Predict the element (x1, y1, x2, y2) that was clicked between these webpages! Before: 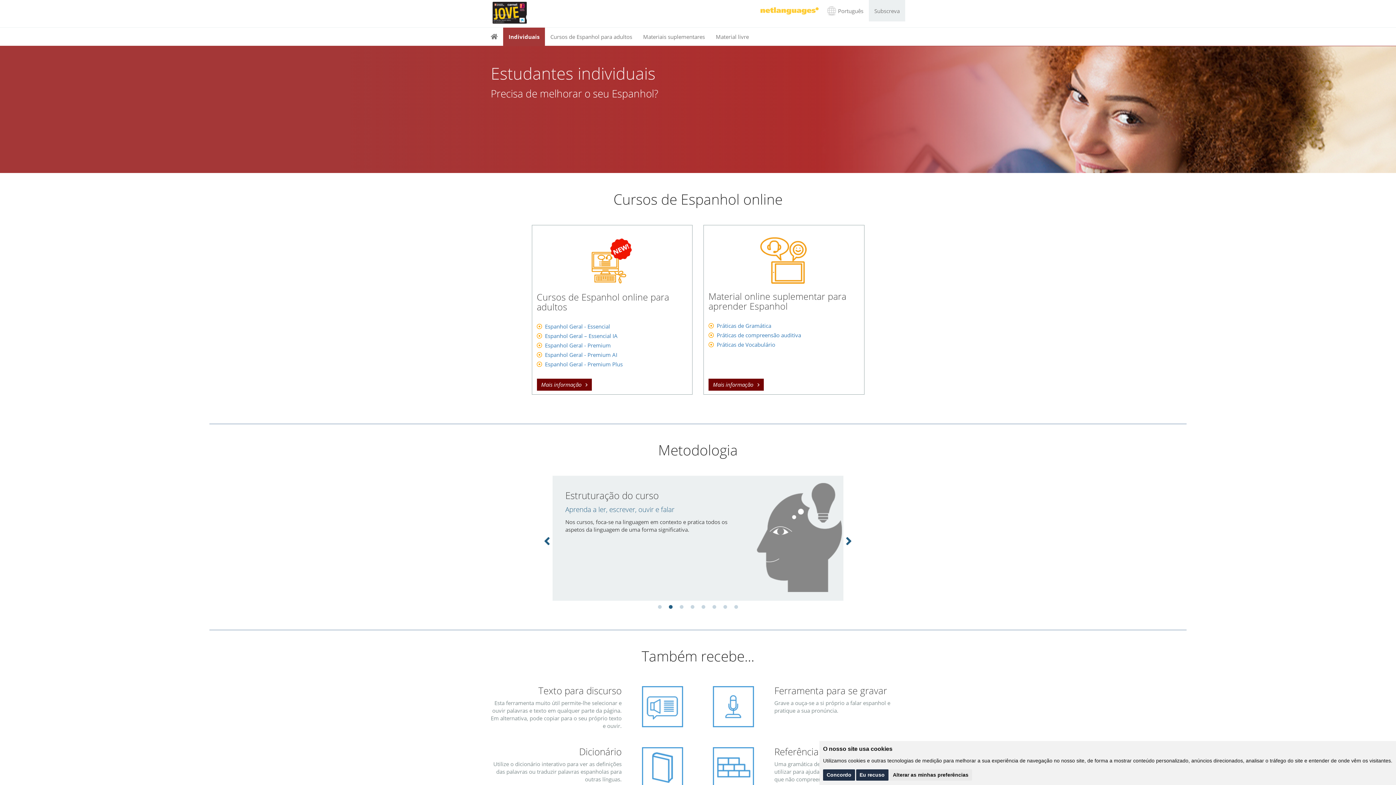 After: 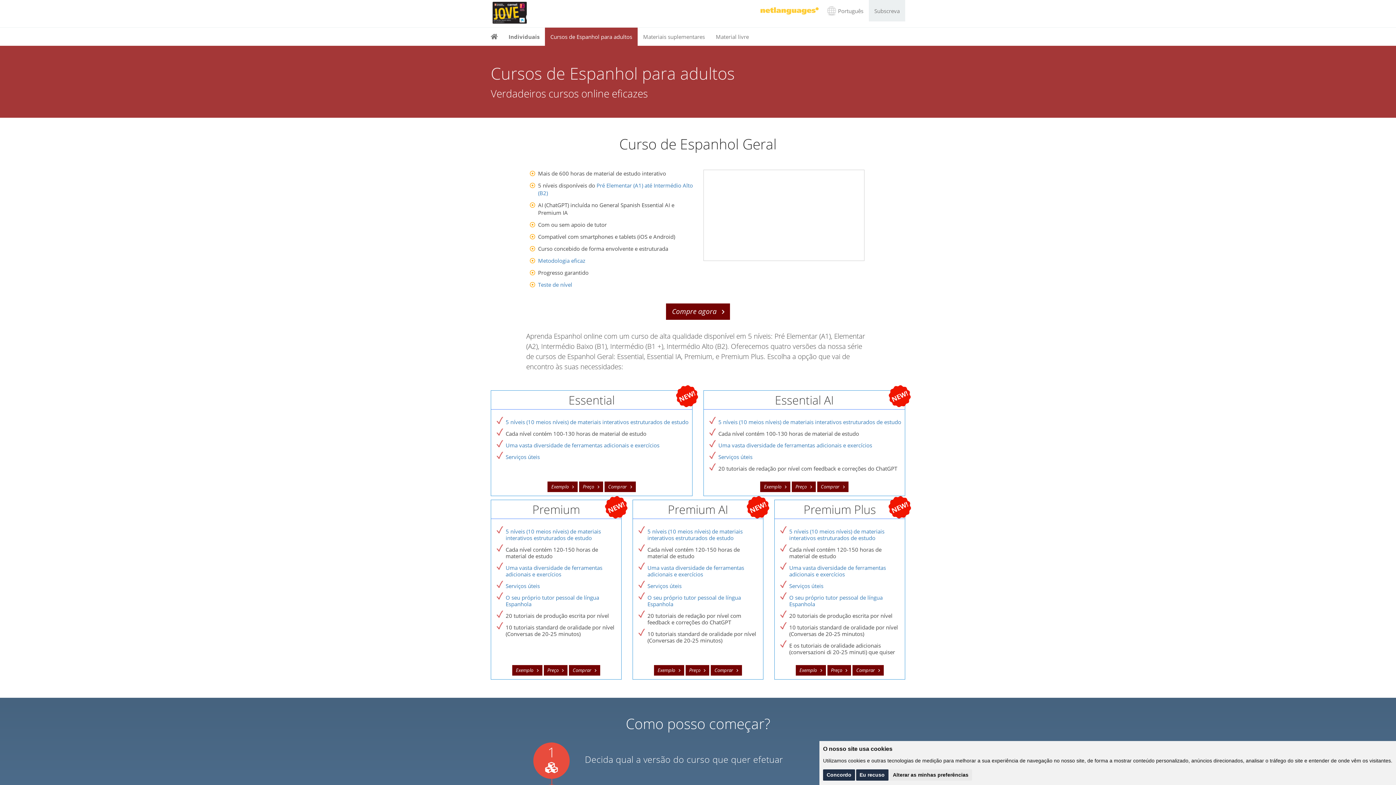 Action: label: Espanhol Geral - Premium AI bbox: (545, 351, 679, 358)